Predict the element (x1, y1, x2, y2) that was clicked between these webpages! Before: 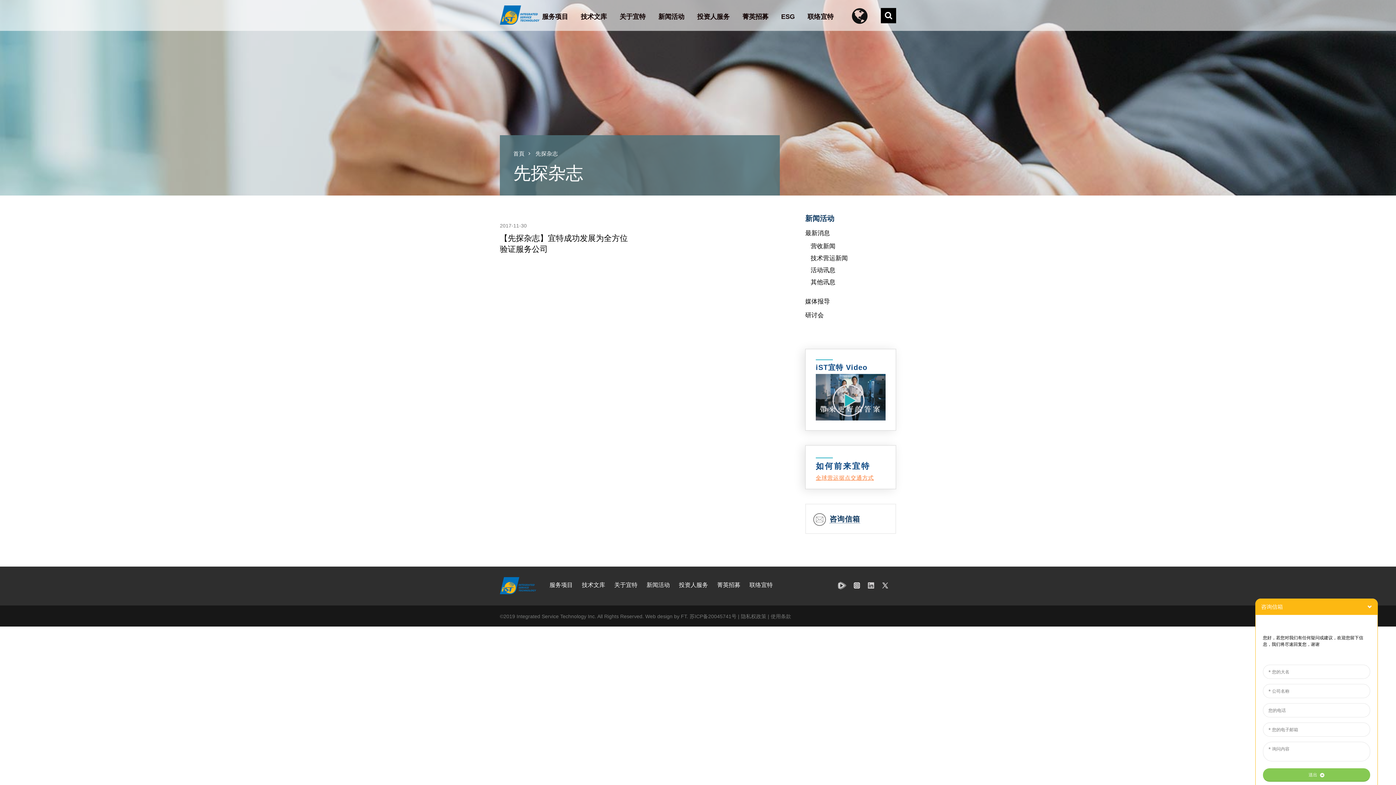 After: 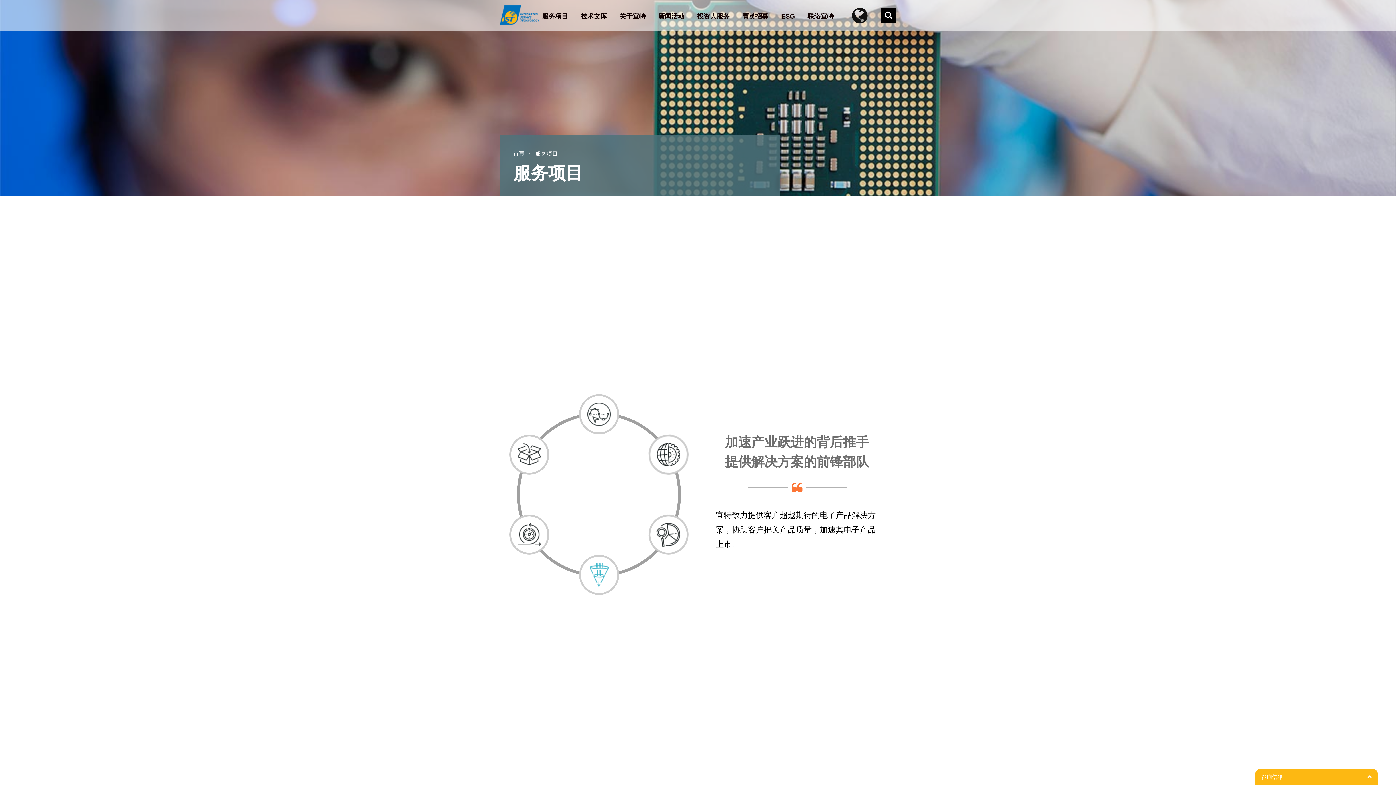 Action: bbox: (549, 582, 572, 588) label: 服务项目